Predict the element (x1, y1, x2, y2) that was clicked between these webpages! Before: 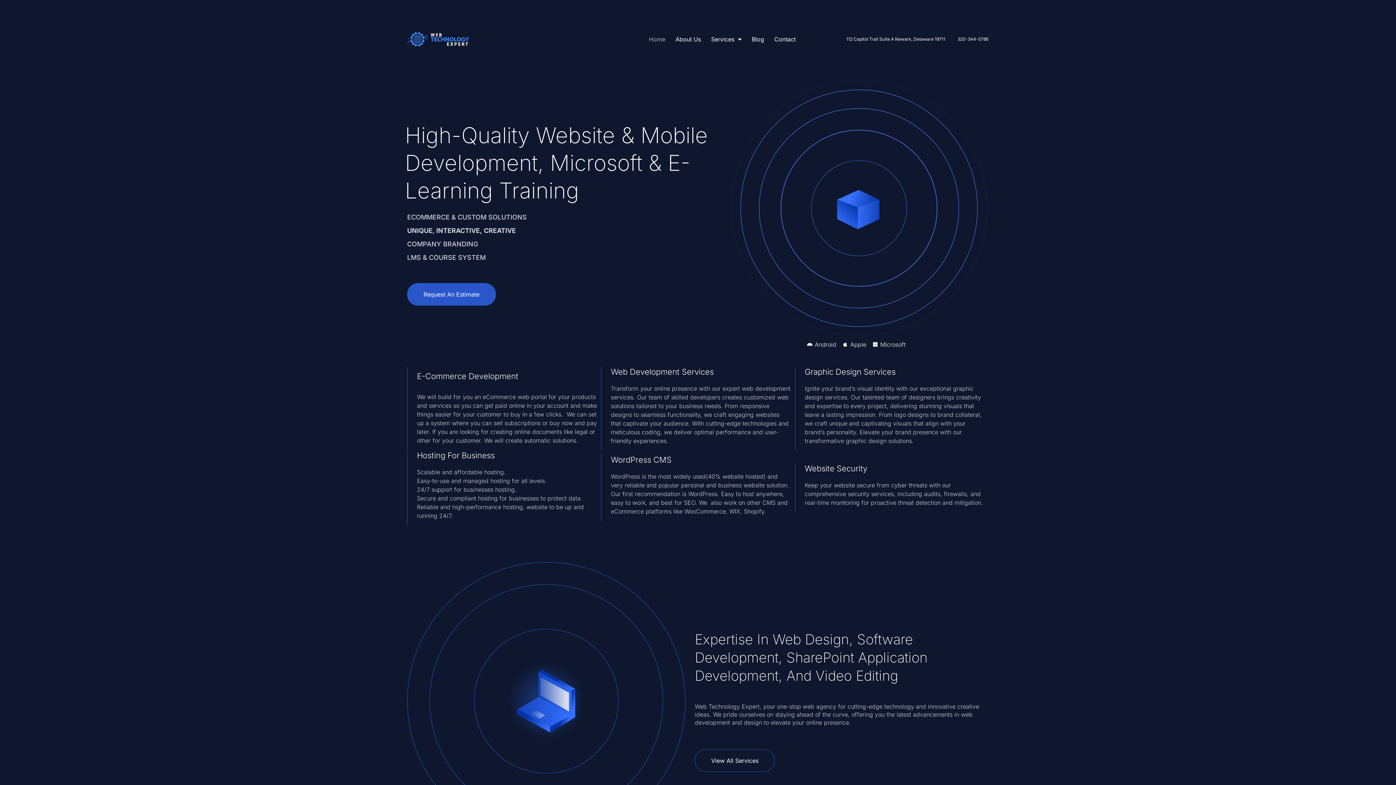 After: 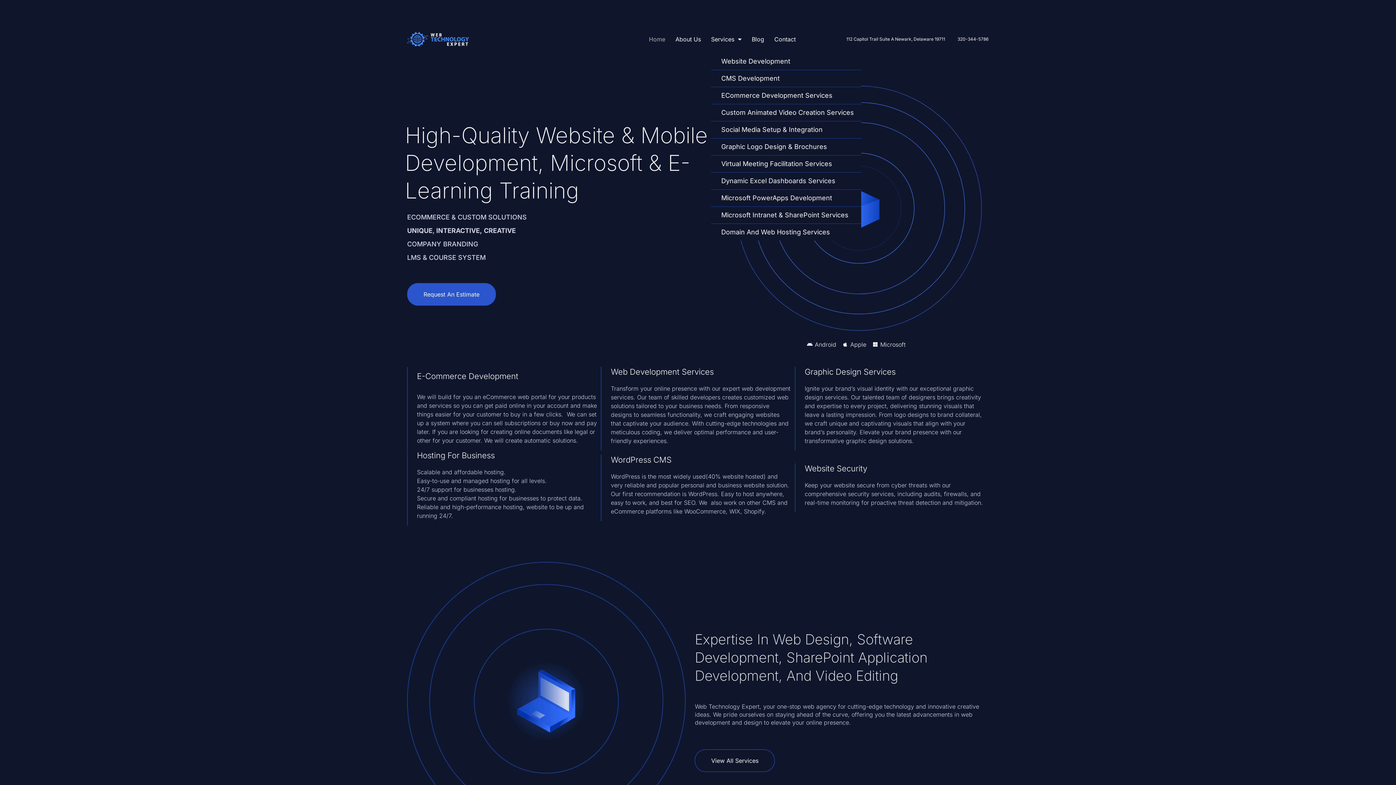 Action: label: Services bbox: (711, 25, 741, 53)